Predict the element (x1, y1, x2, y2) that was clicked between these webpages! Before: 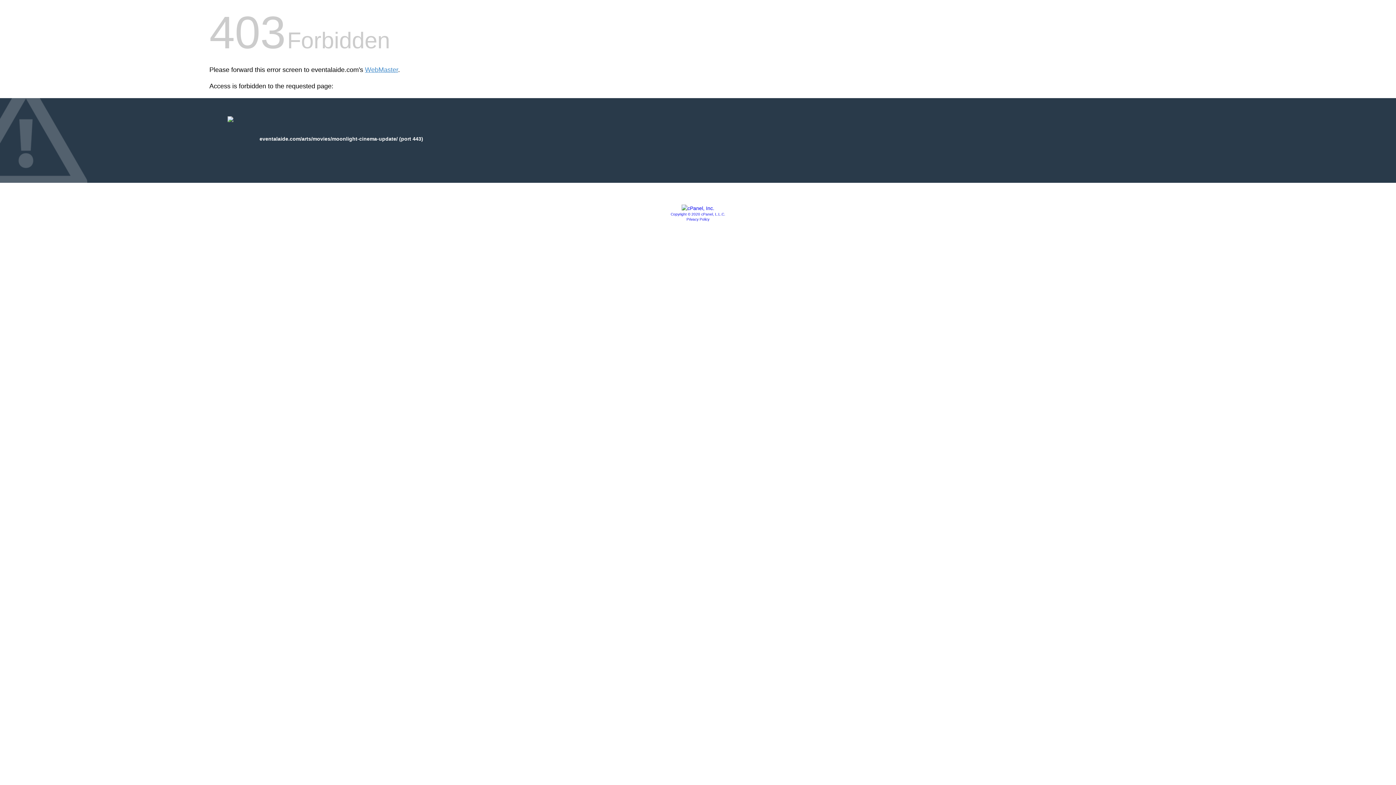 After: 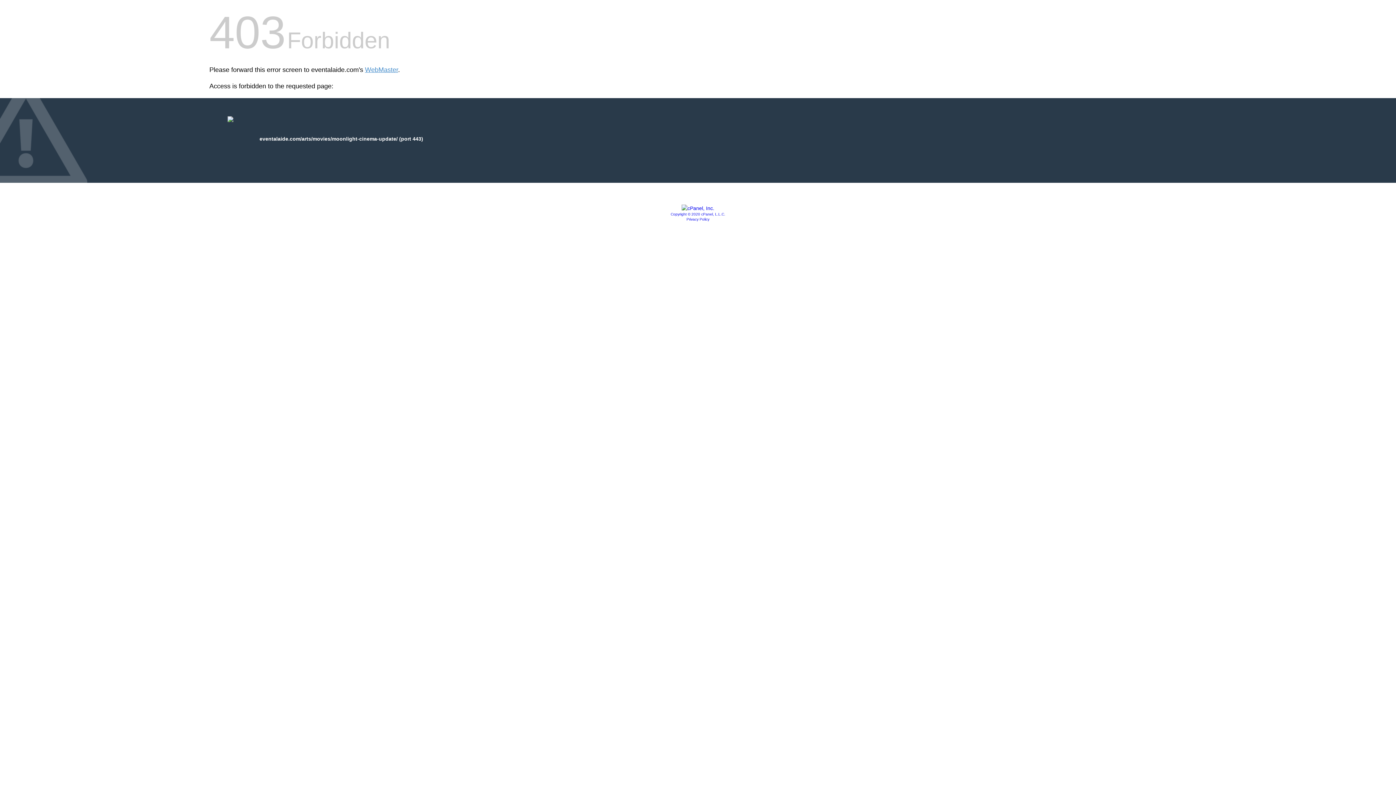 Action: bbox: (670, 212, 725, 216) label: Copyright © 2020 cPanel, L.L.C.